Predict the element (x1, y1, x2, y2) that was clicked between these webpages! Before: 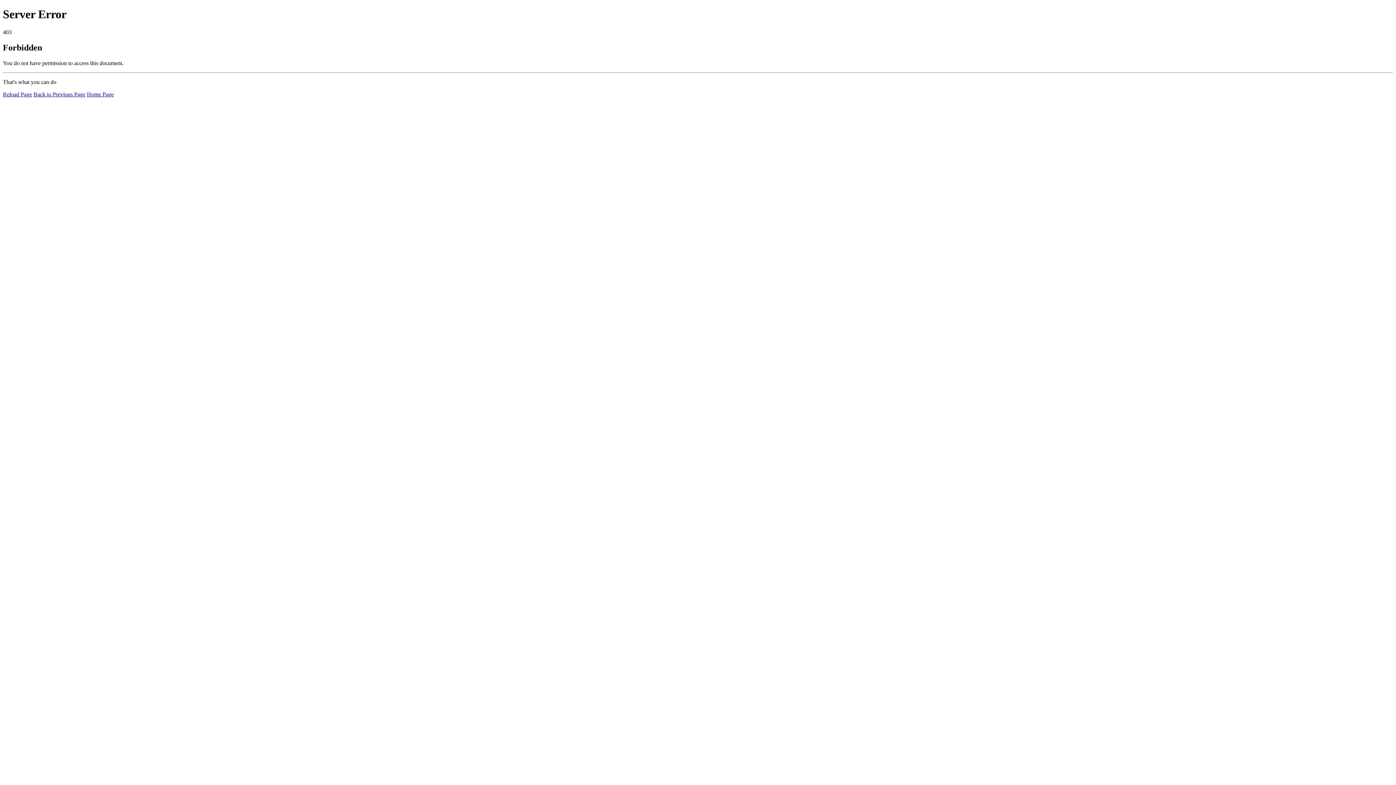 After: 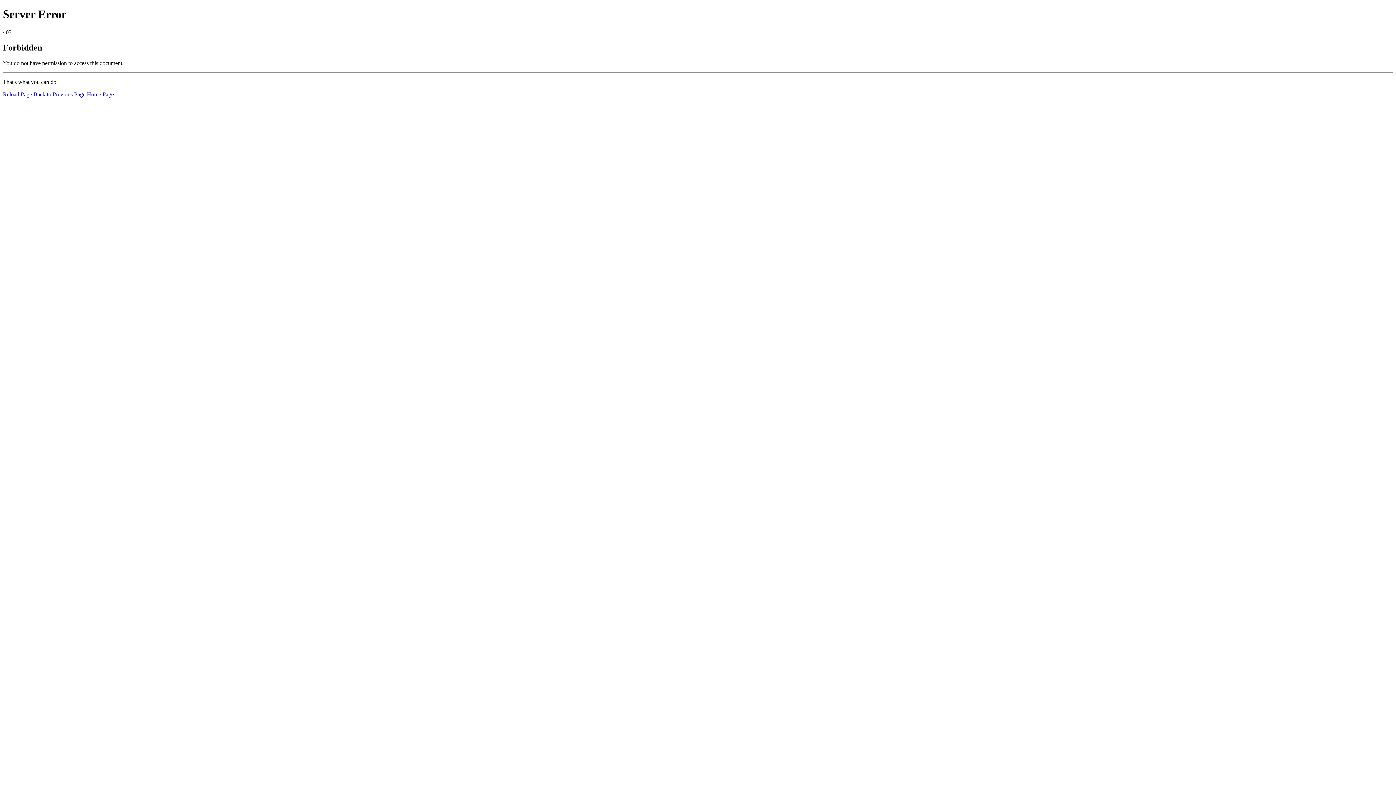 Action: label: Reload Page bbox: (2, 91, 32, 97)